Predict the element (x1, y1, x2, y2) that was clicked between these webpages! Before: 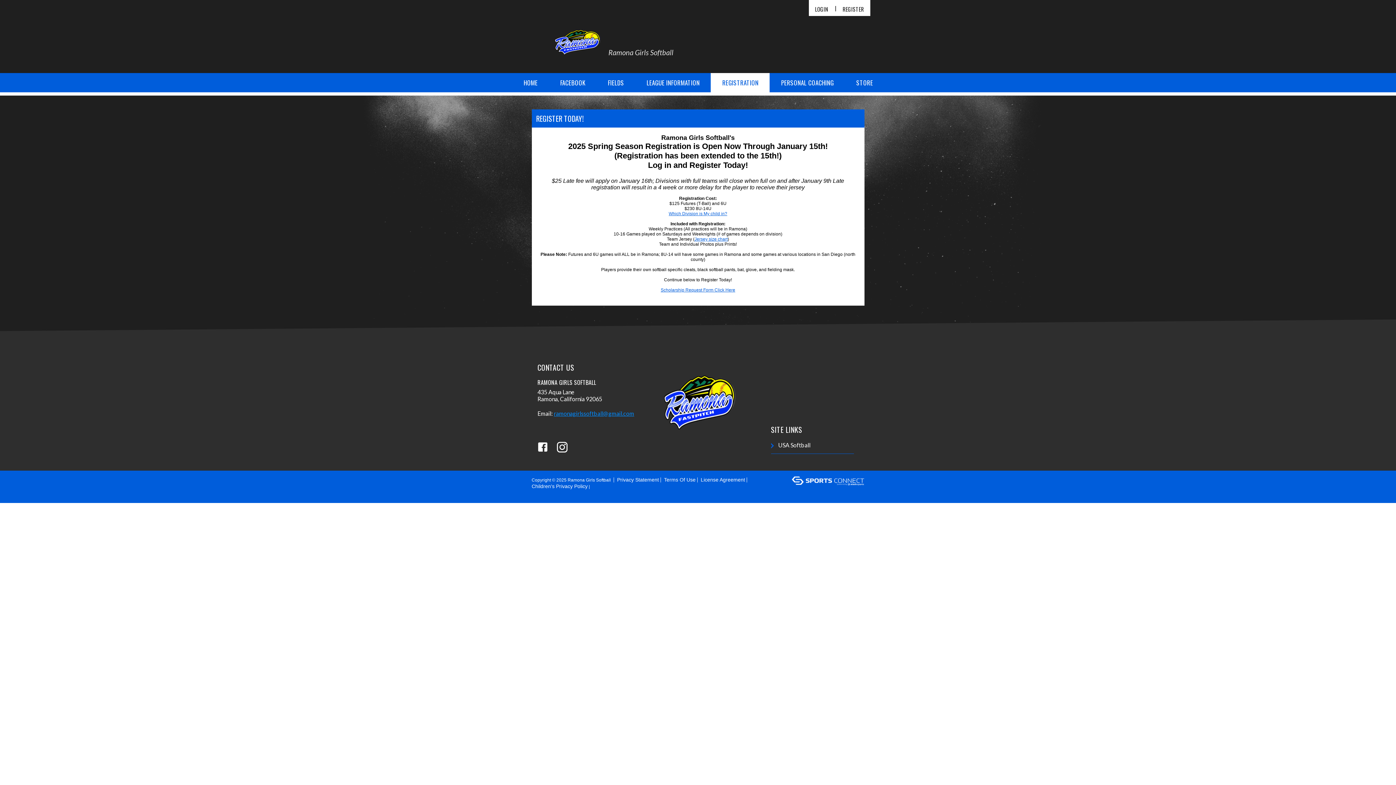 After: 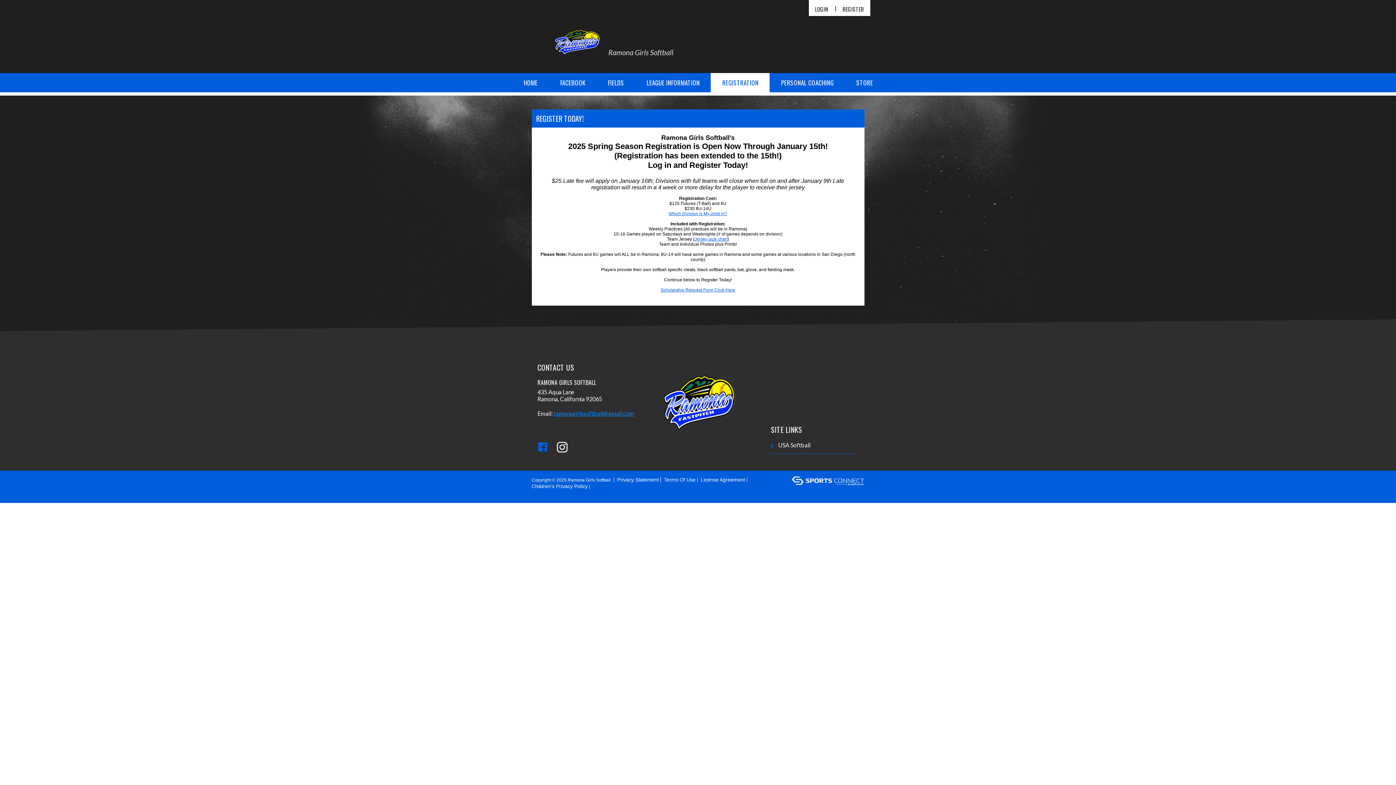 Action: bbox: (537, 442, 547, 452)